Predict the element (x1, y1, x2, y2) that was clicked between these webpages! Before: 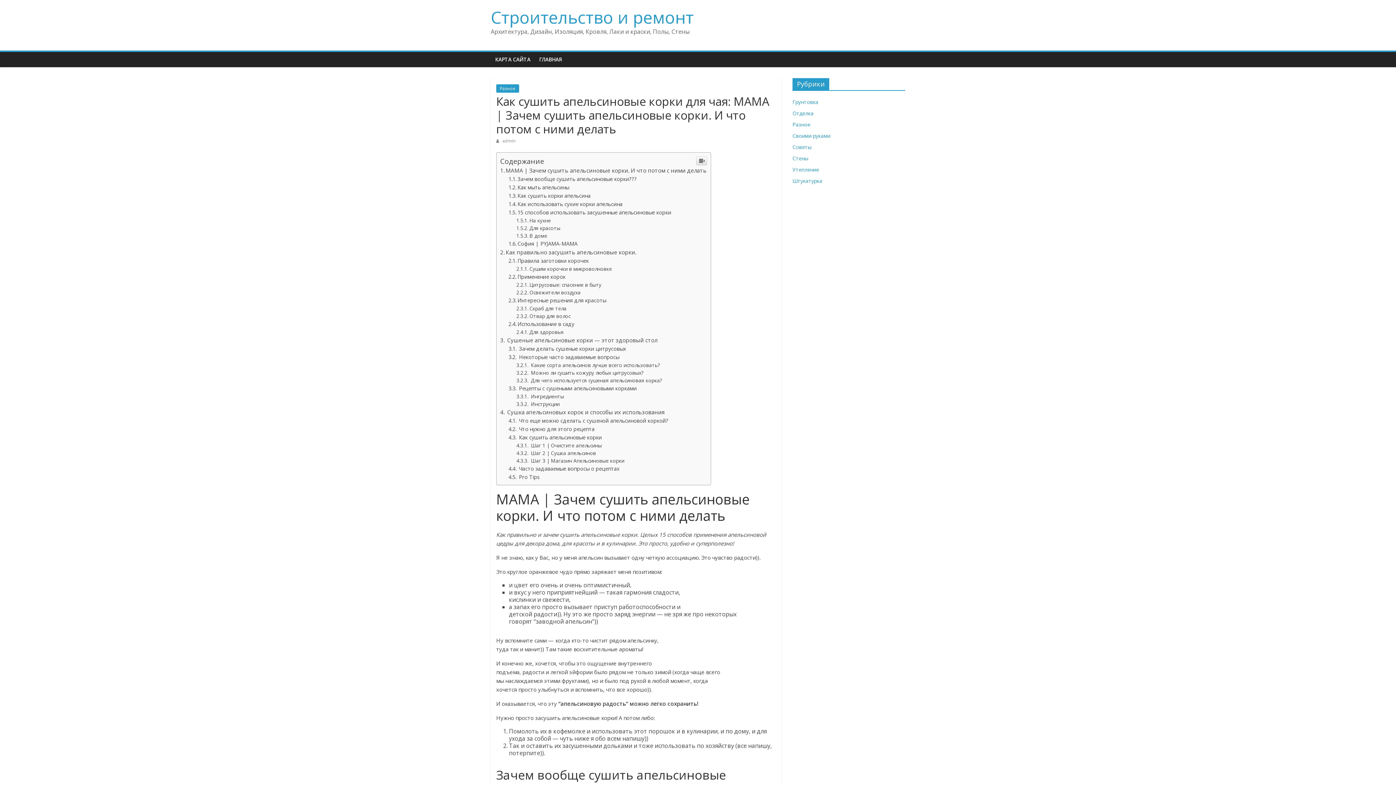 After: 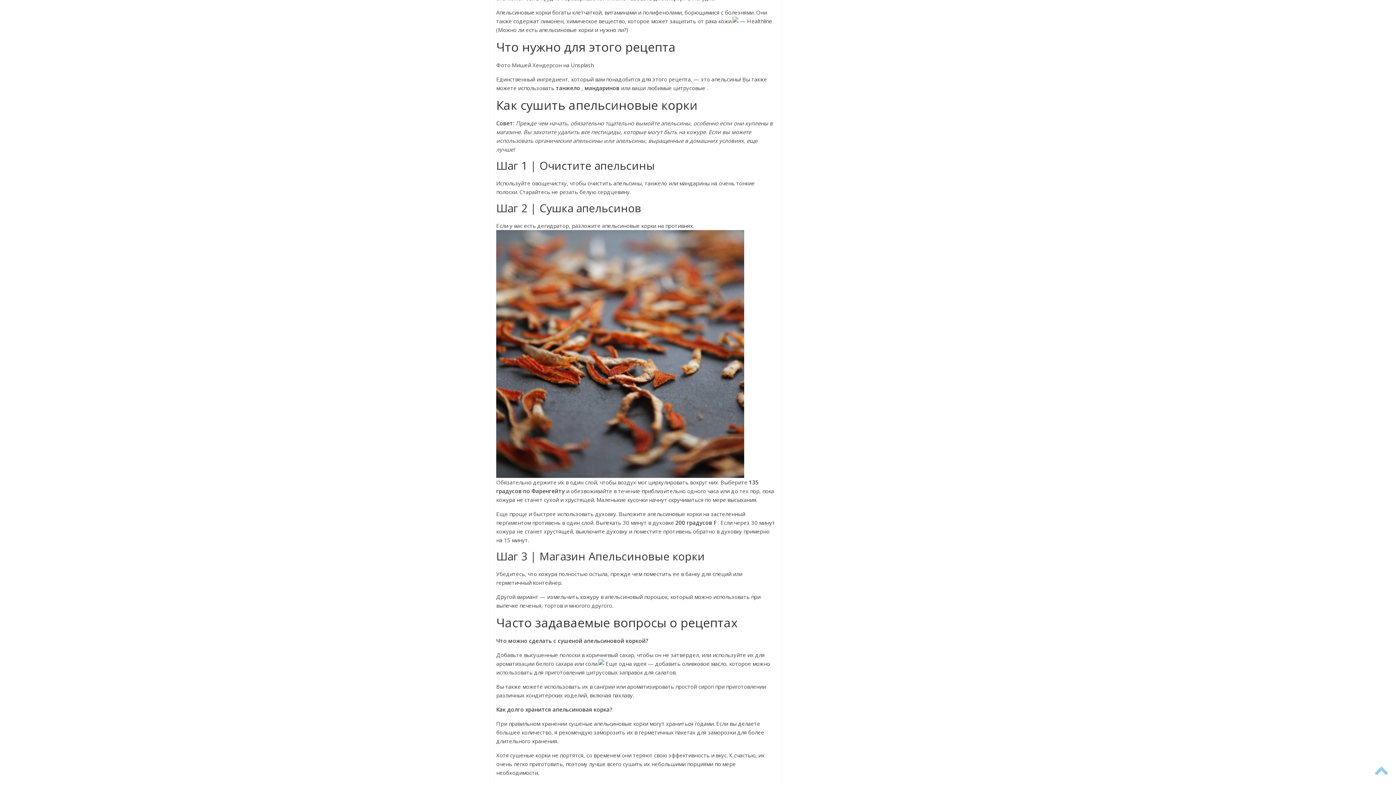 Action: label:  Часто задаваемые вопросы о рецептах bbox: (508, 465, 619, 472)